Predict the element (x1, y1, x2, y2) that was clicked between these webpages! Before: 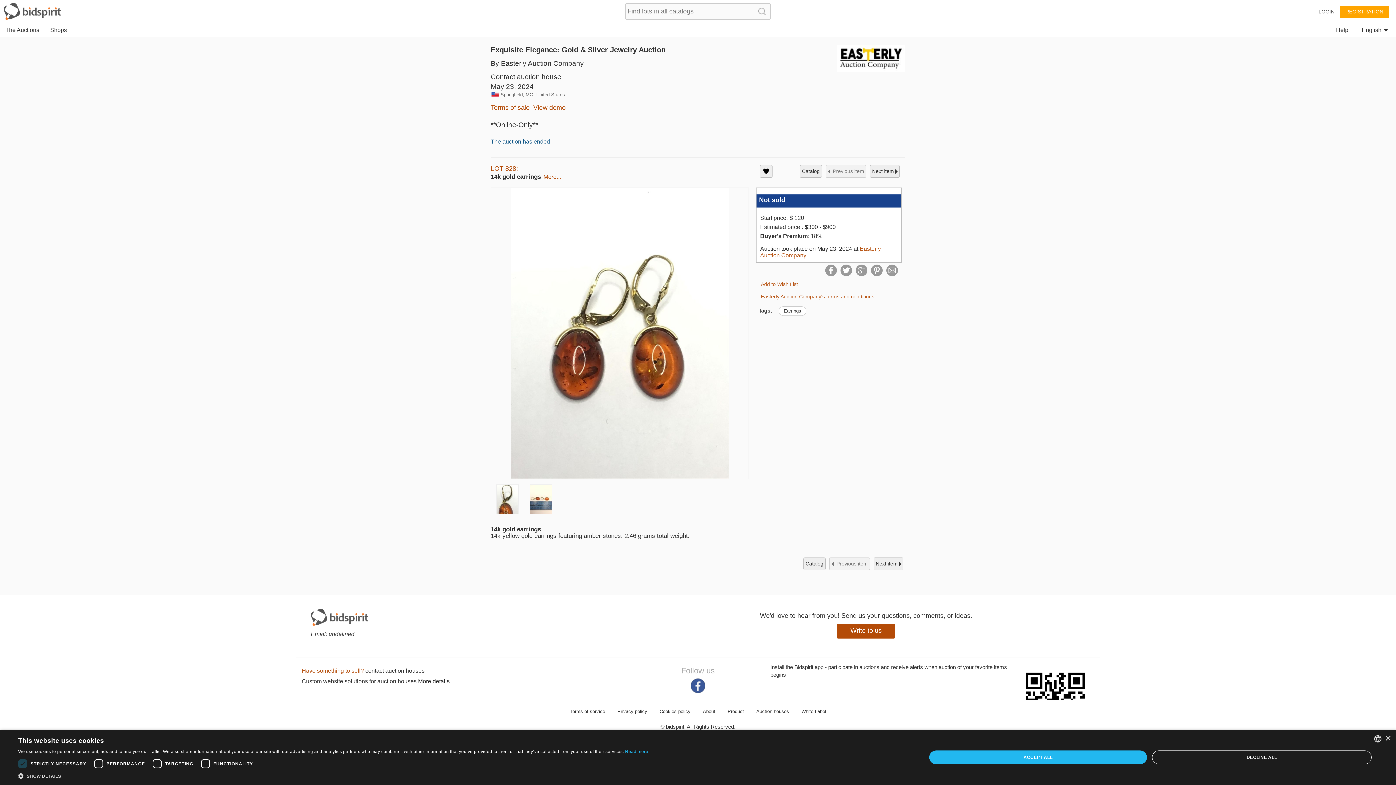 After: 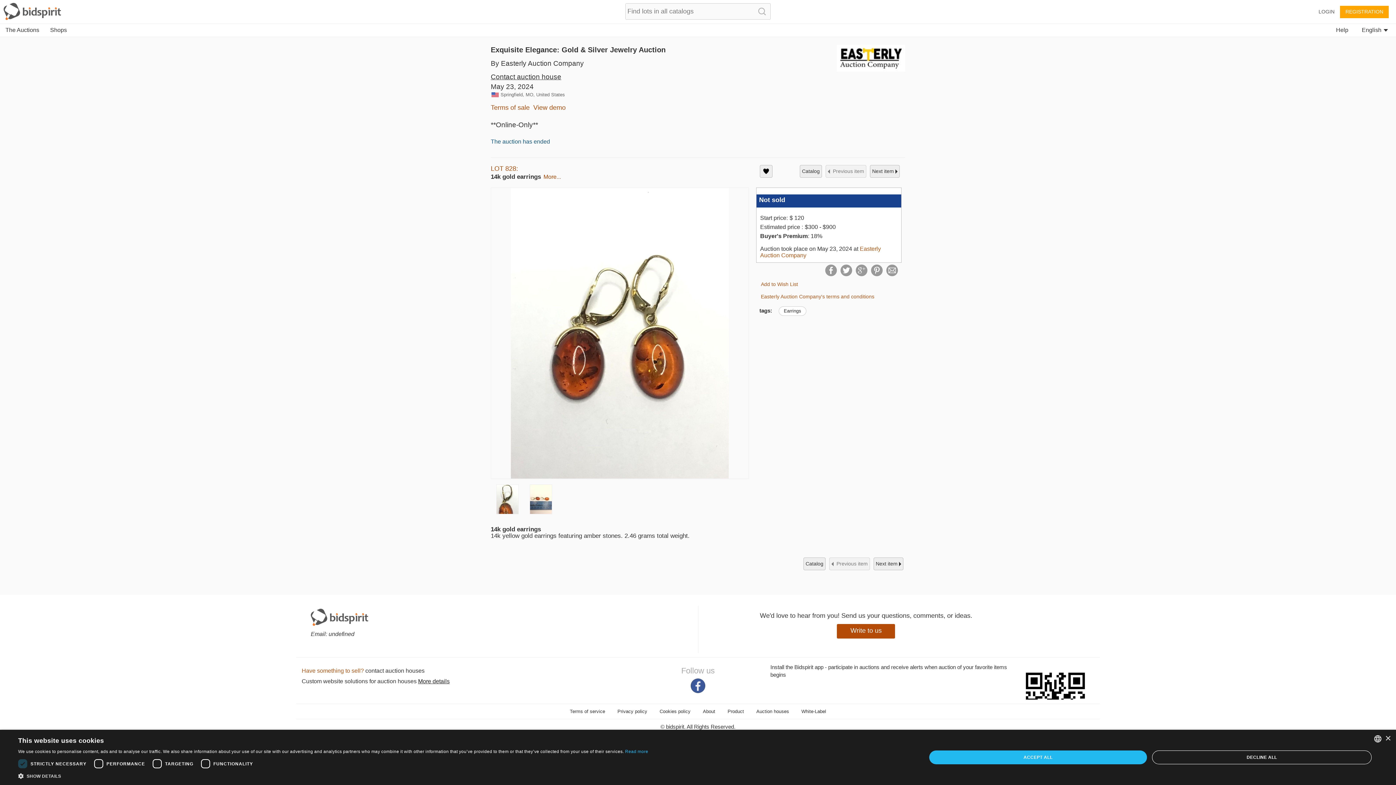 Action: label: Help bbox: (1330, 24, 1354, 37)